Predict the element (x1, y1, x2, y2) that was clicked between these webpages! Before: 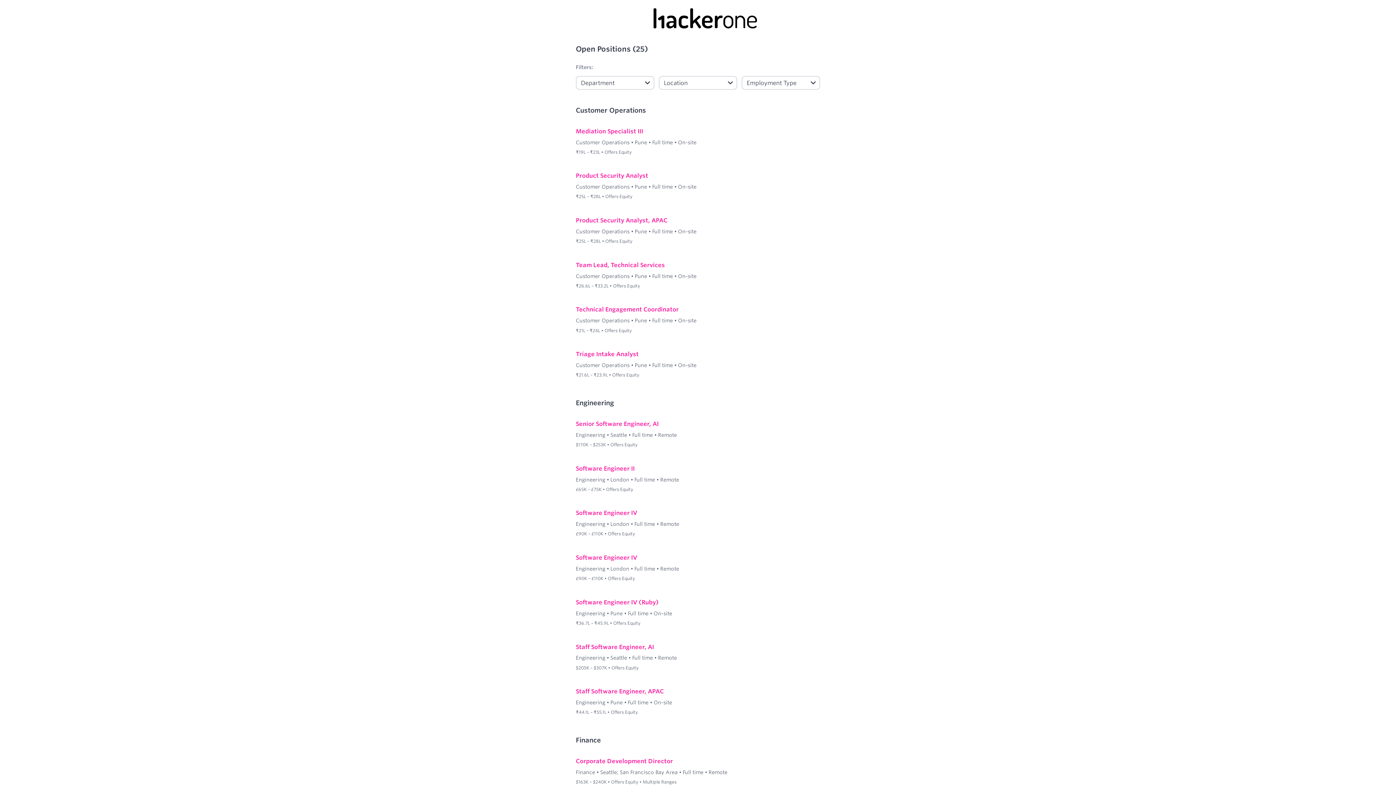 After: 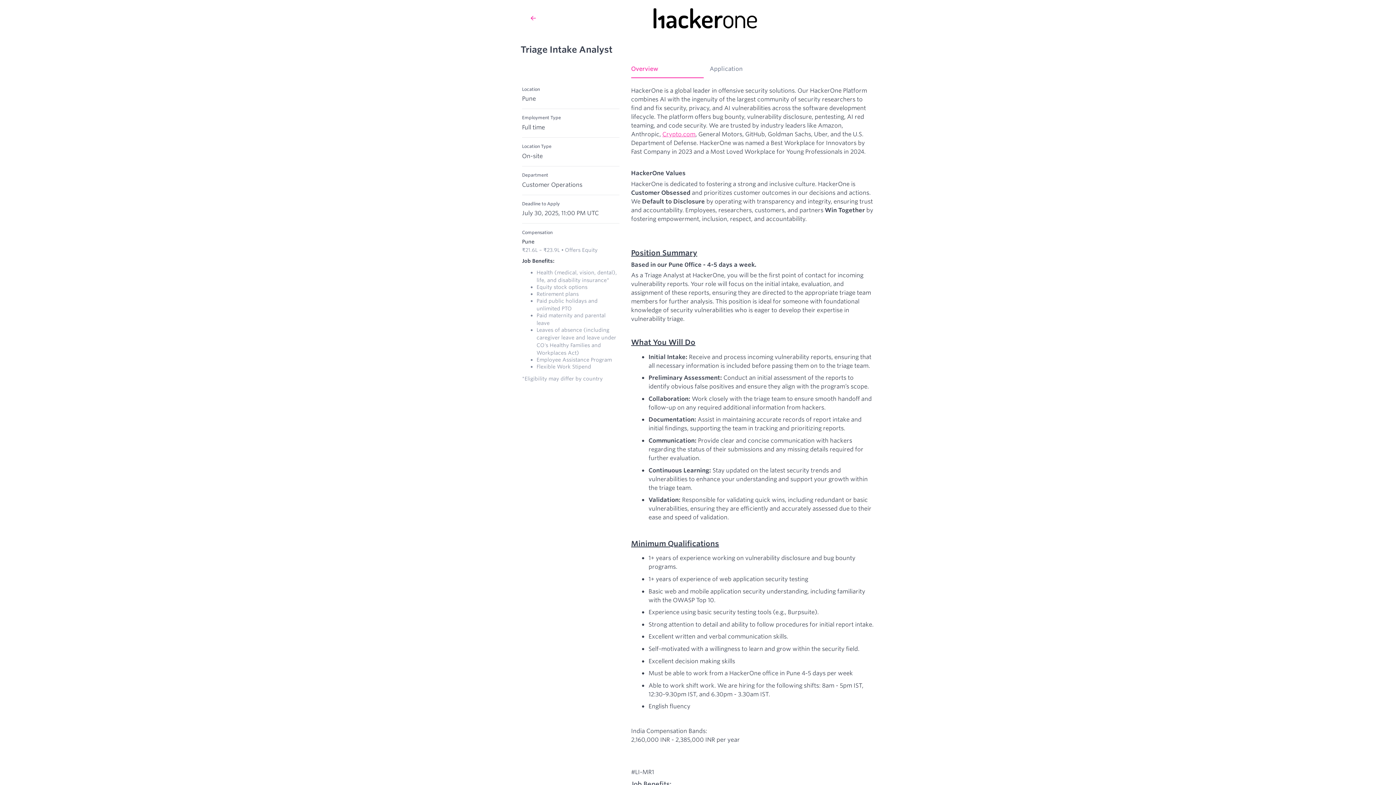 Action: bbox: (571, 342, 824, 387) label: Triage Intake Analyst

Customer Operations • Pune • Full time • On-site

₹21.6L – ₹23.9L • Offers Equity